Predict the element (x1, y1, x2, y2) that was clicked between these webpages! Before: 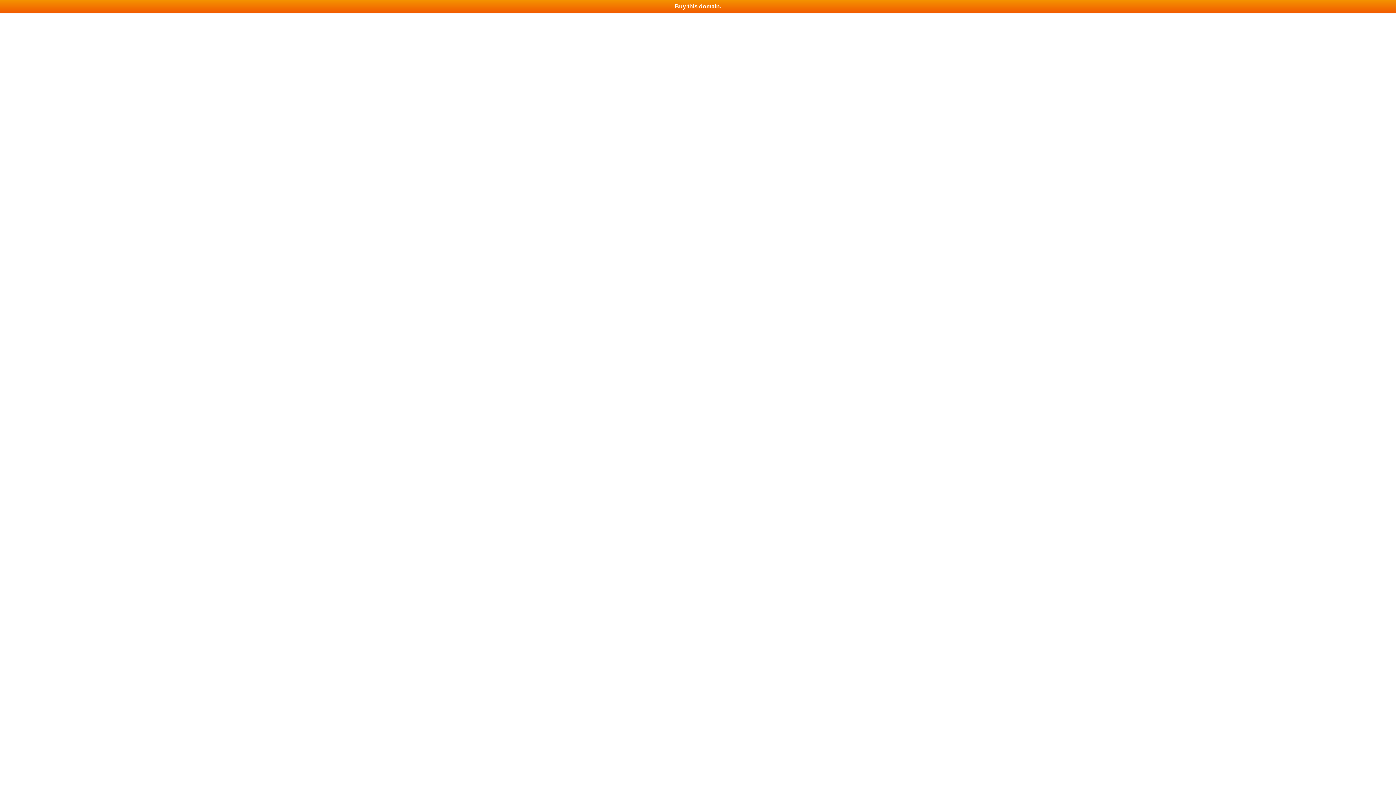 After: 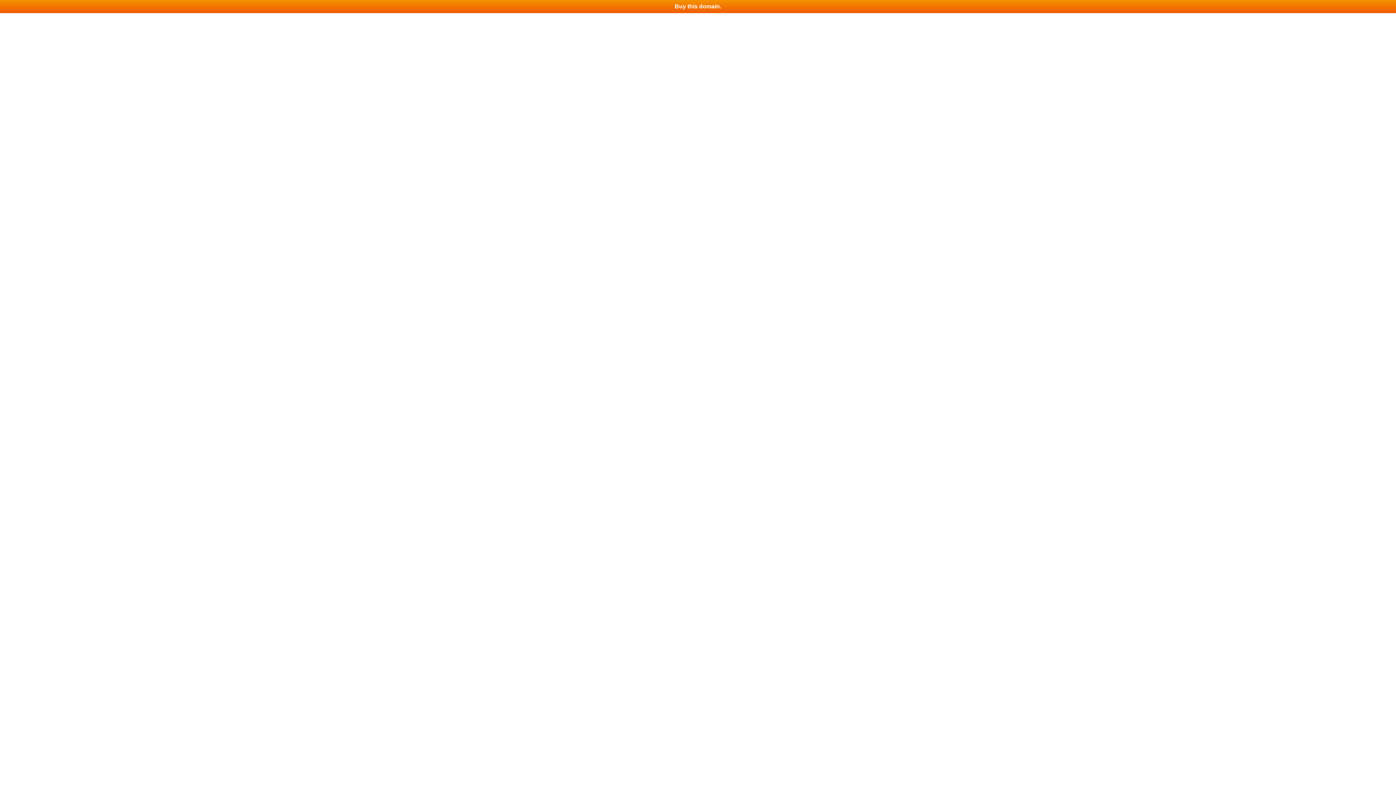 Action: label: Buy this domain. bbox: (0, 0, 1396, 13)